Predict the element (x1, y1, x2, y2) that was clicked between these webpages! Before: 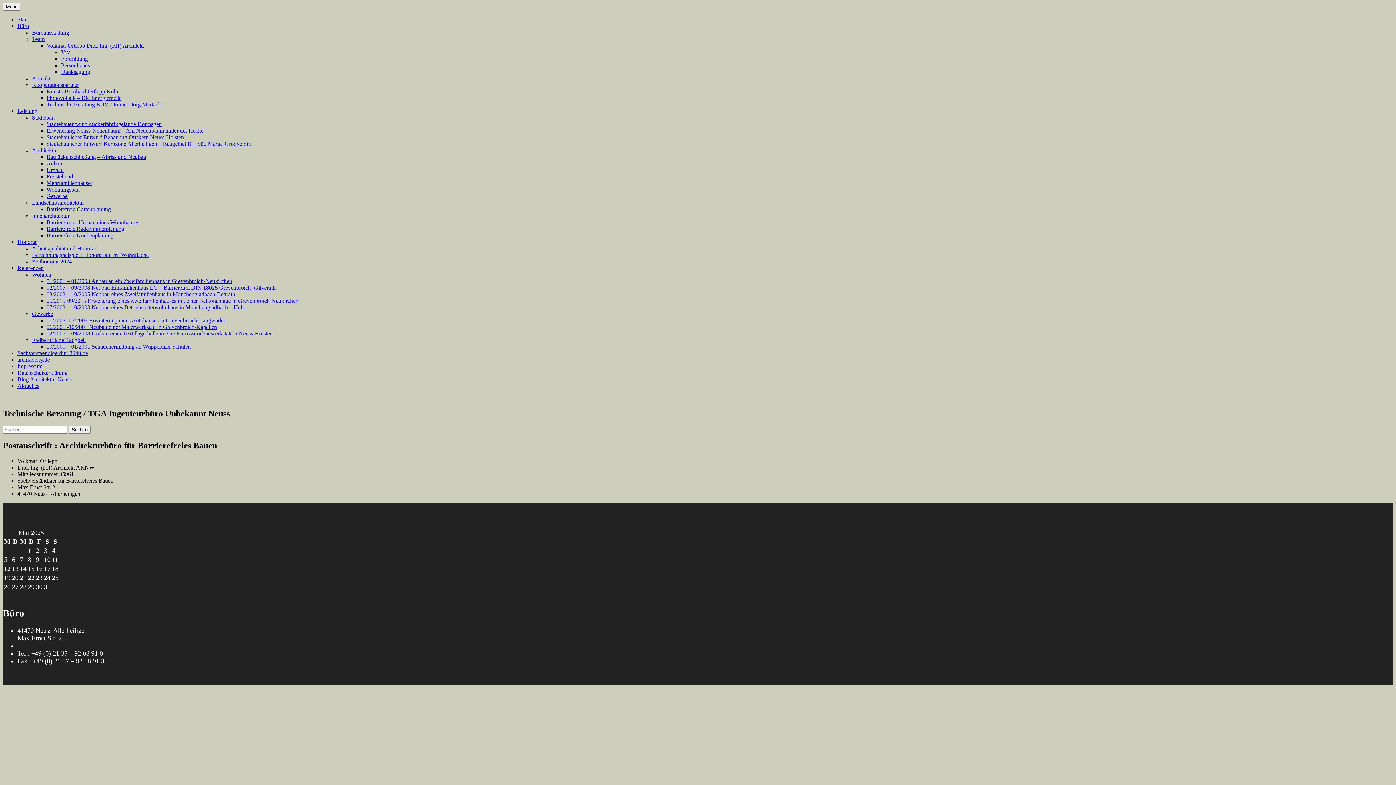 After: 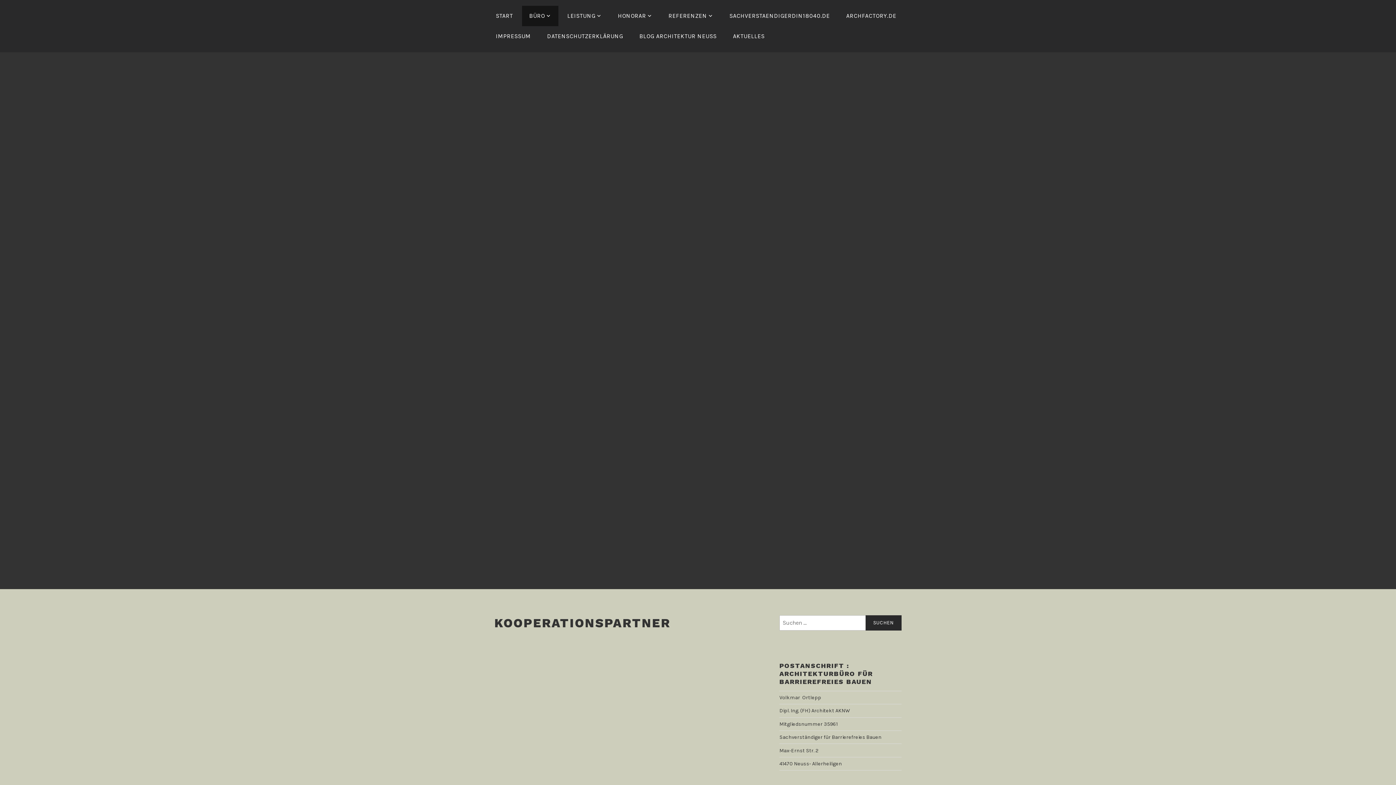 Action: label: Kooperationspartner bbox: (32, 81, 78, 88)